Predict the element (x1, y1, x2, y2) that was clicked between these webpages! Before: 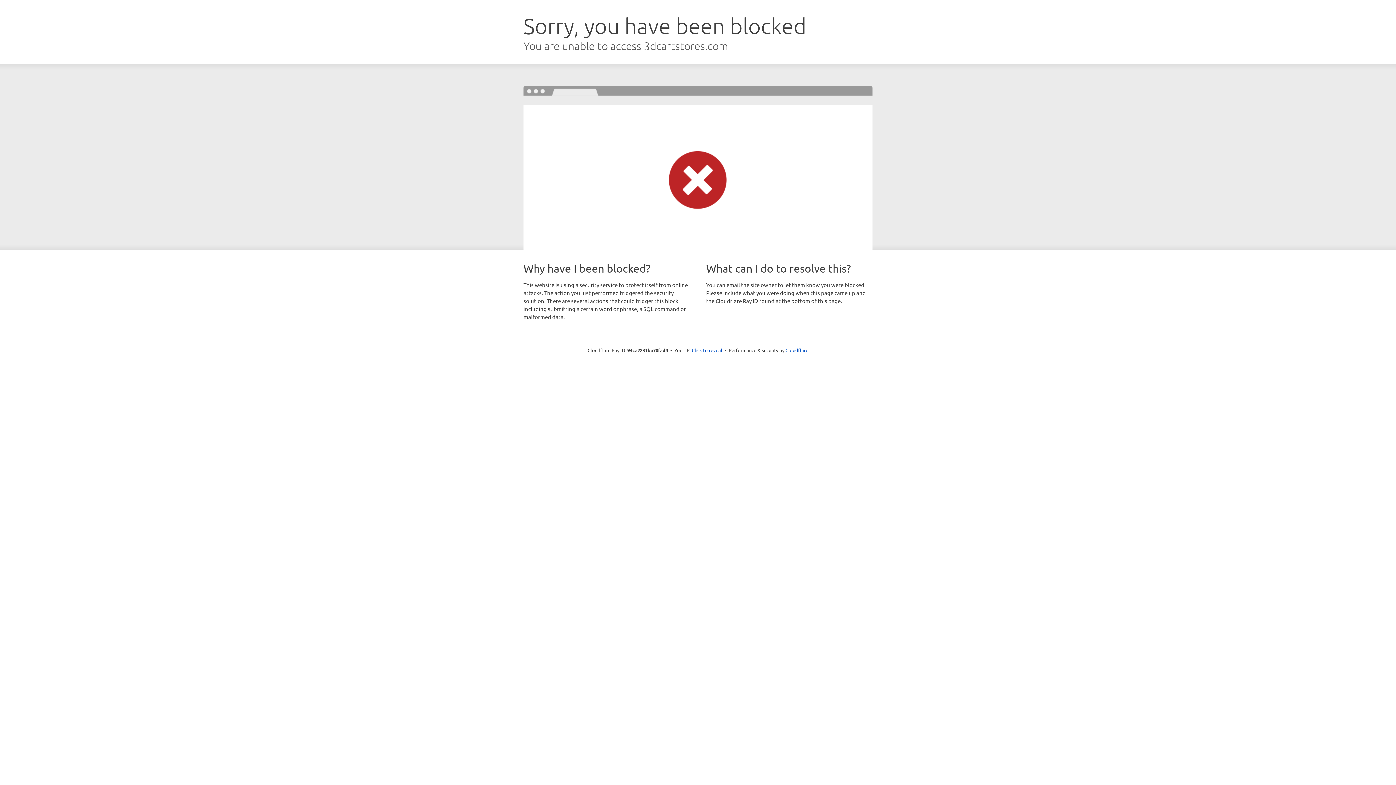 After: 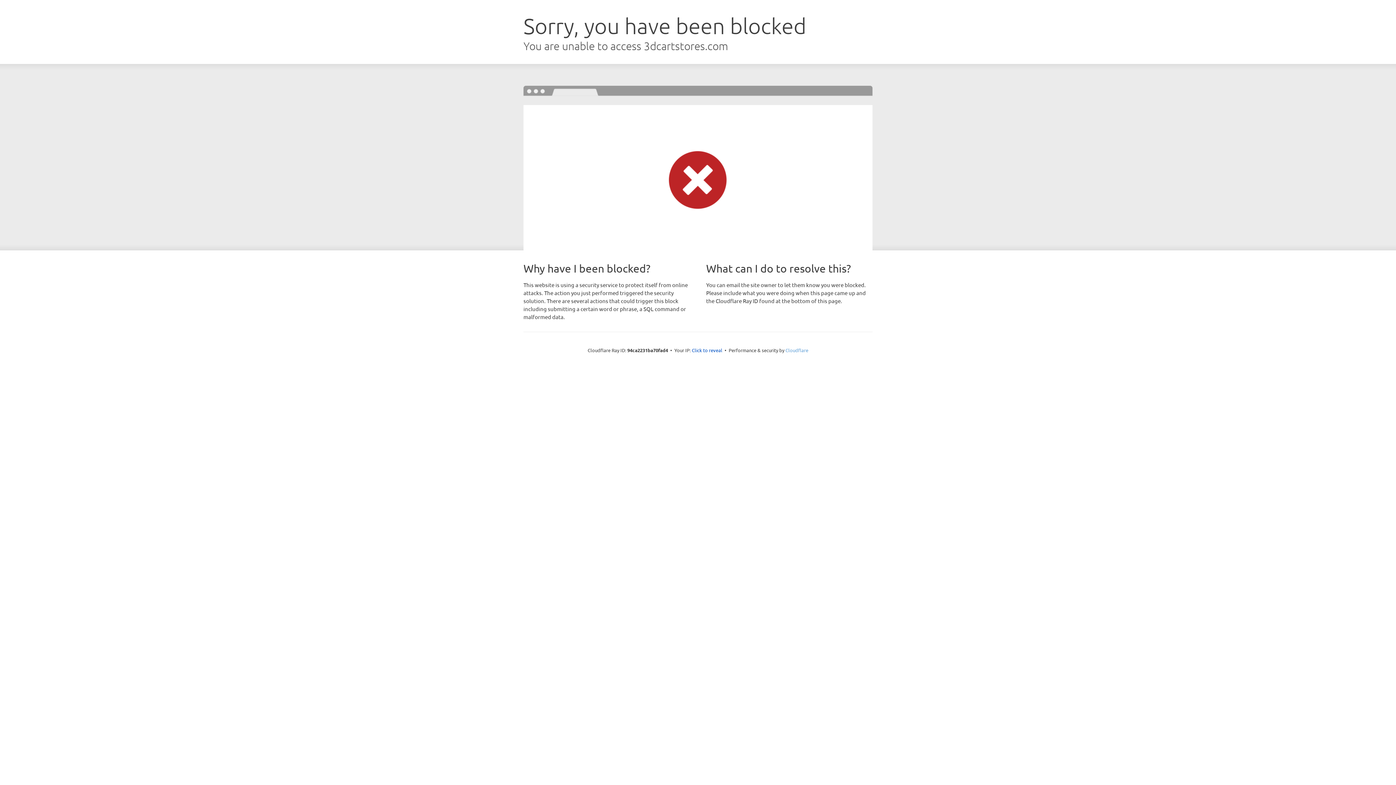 Action: bbox: (785, 347, 808, 353) label: Cloudflare